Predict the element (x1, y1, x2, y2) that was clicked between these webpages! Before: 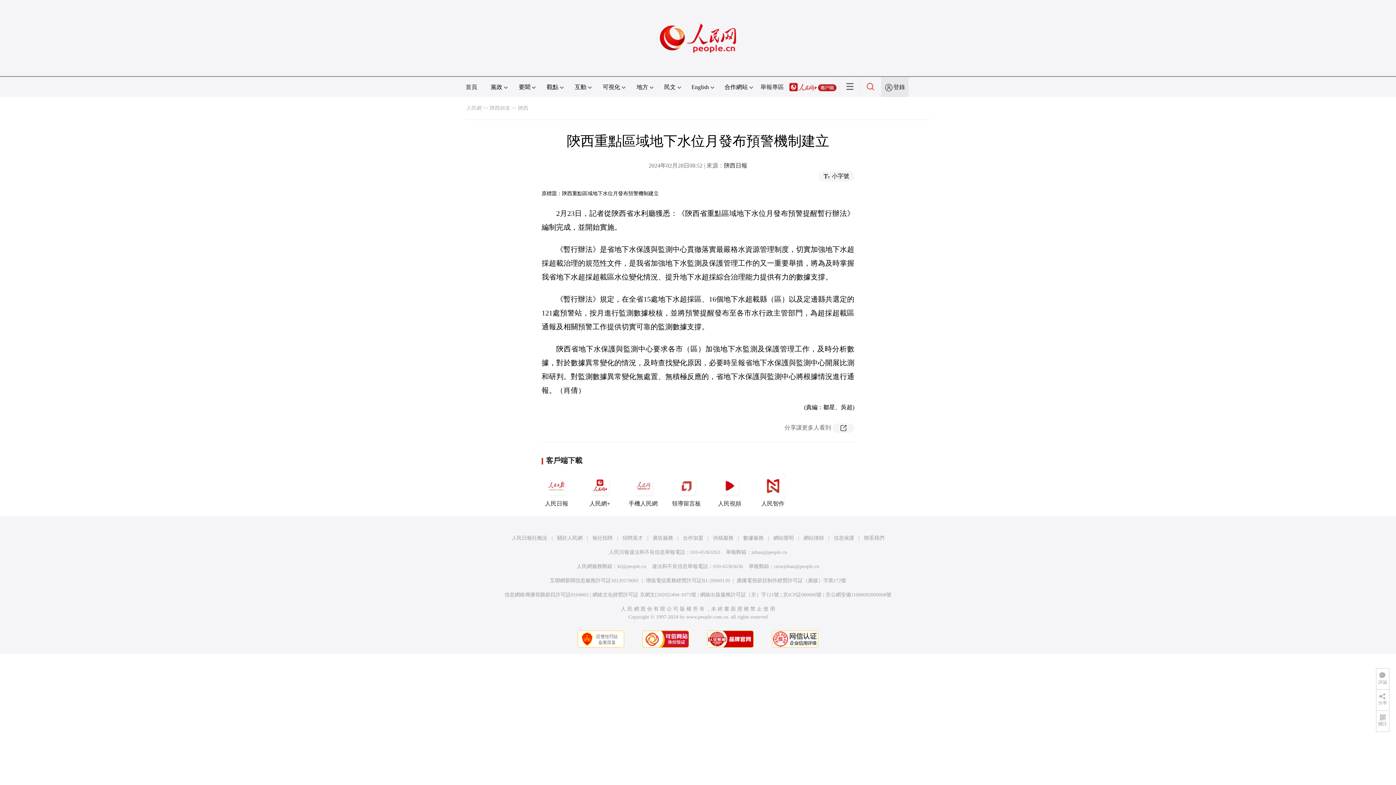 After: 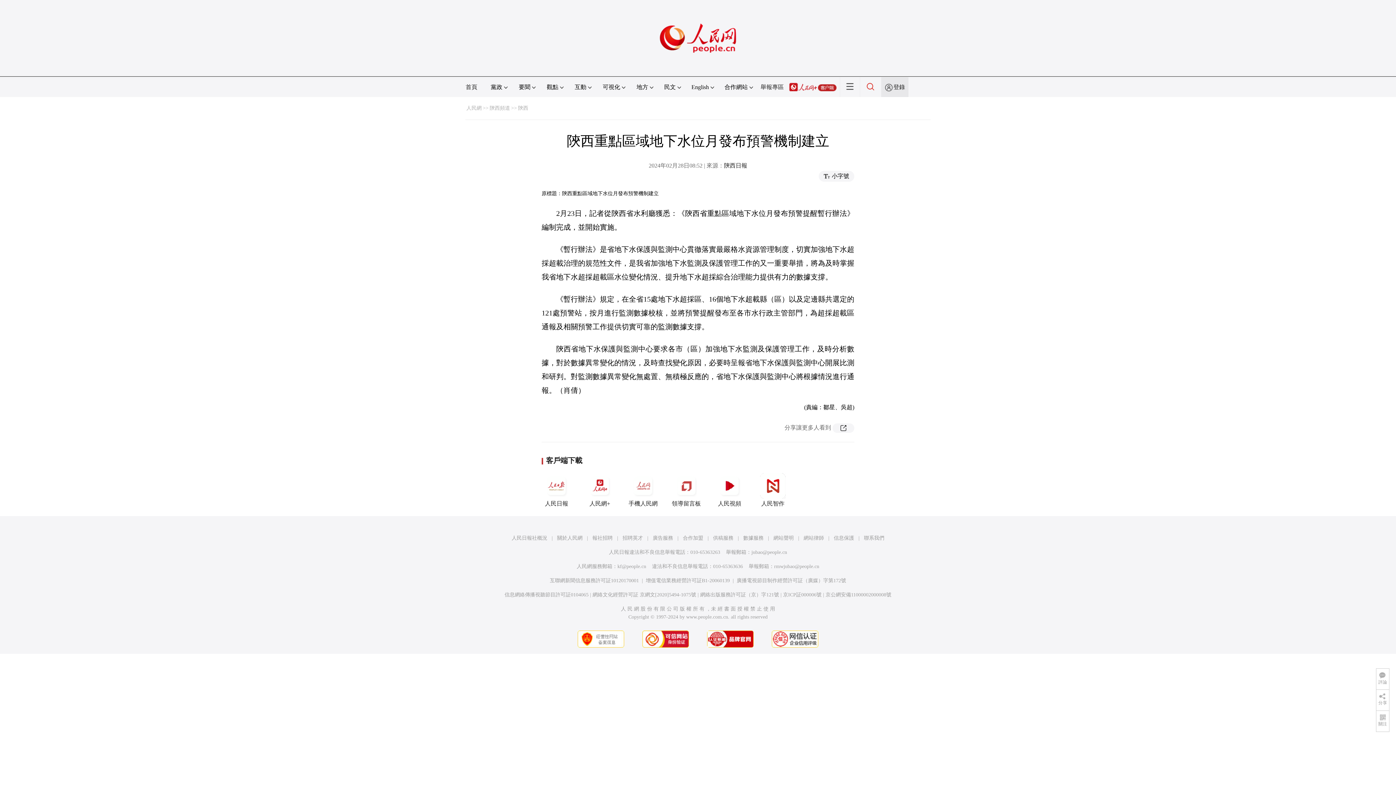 Action: bbox: (698, 632, 762, 637)